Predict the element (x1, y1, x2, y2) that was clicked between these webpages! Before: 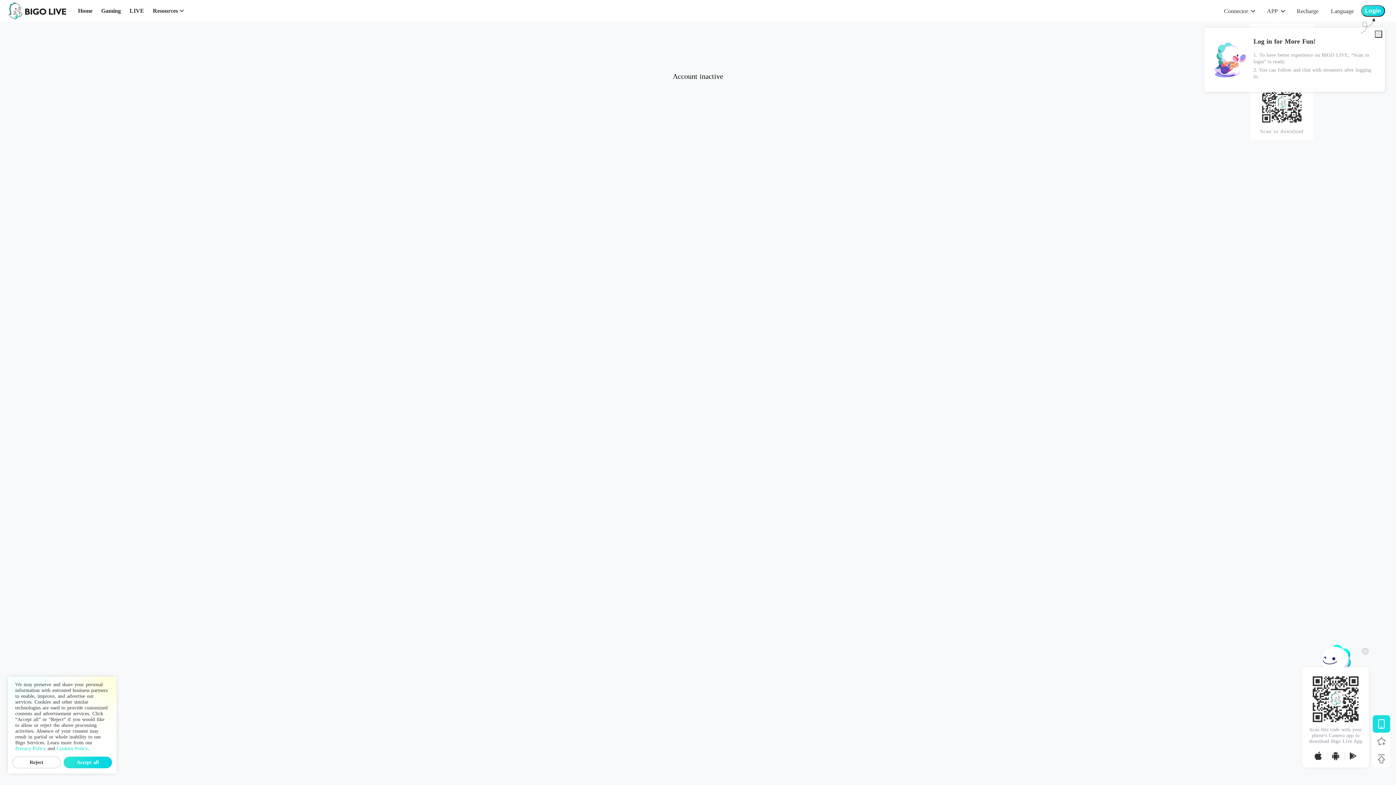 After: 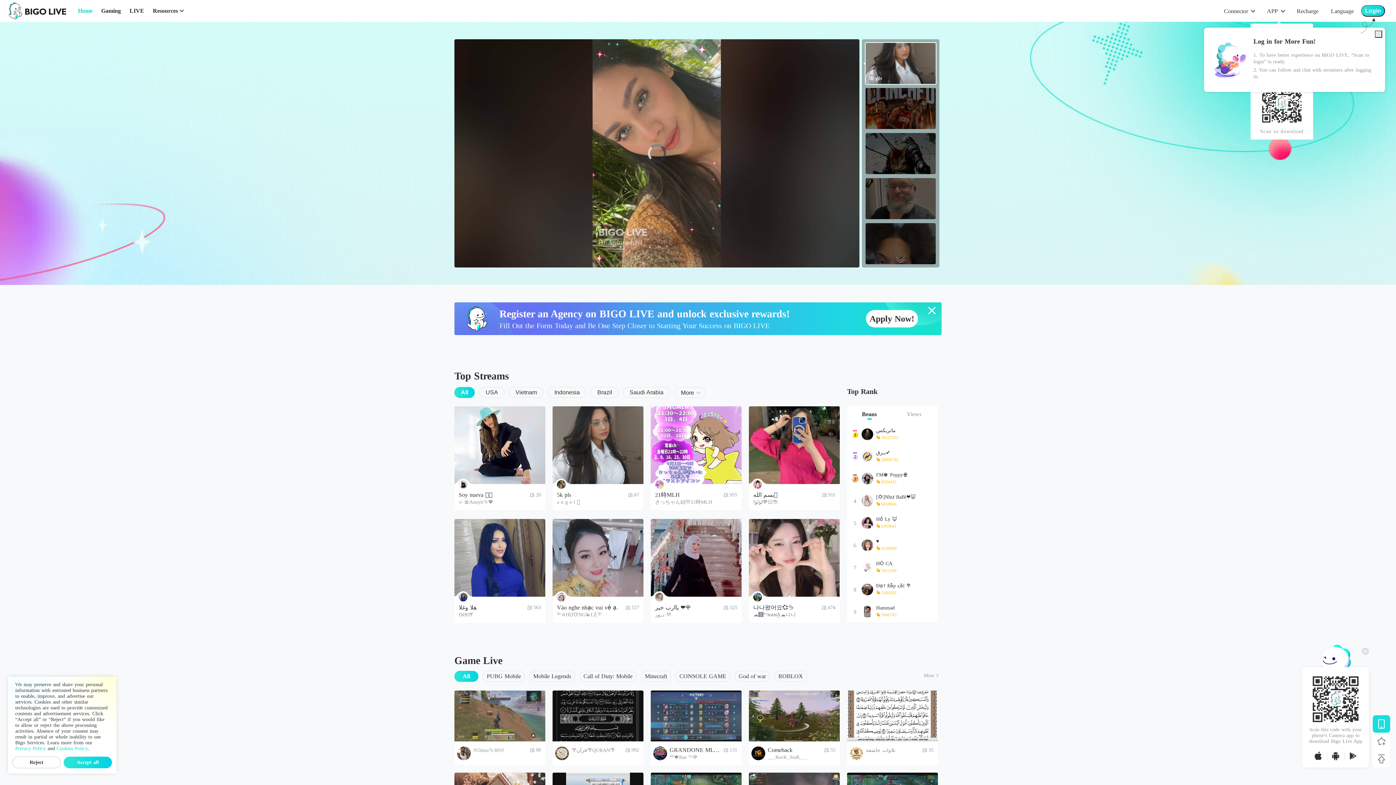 Action: bbox: (8, 2, 66, 19)